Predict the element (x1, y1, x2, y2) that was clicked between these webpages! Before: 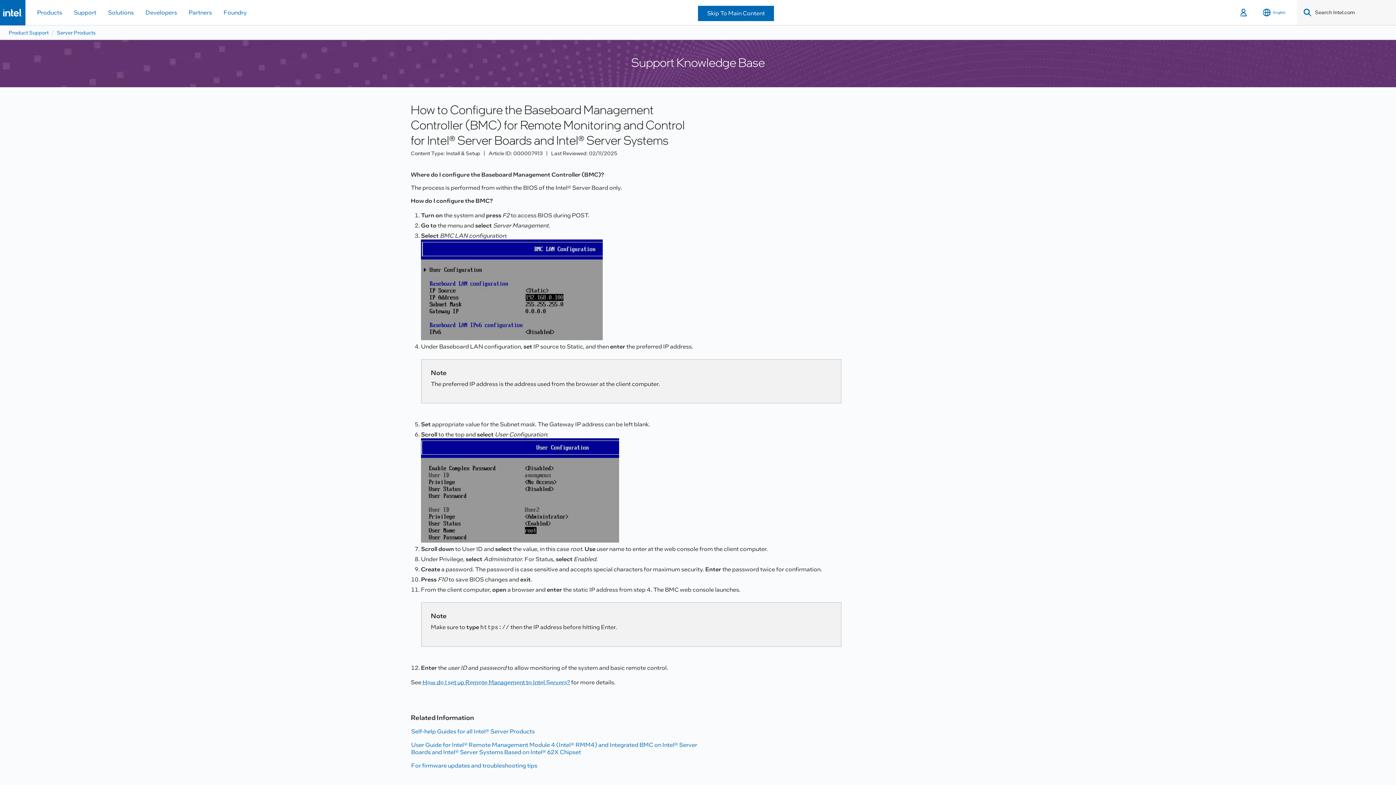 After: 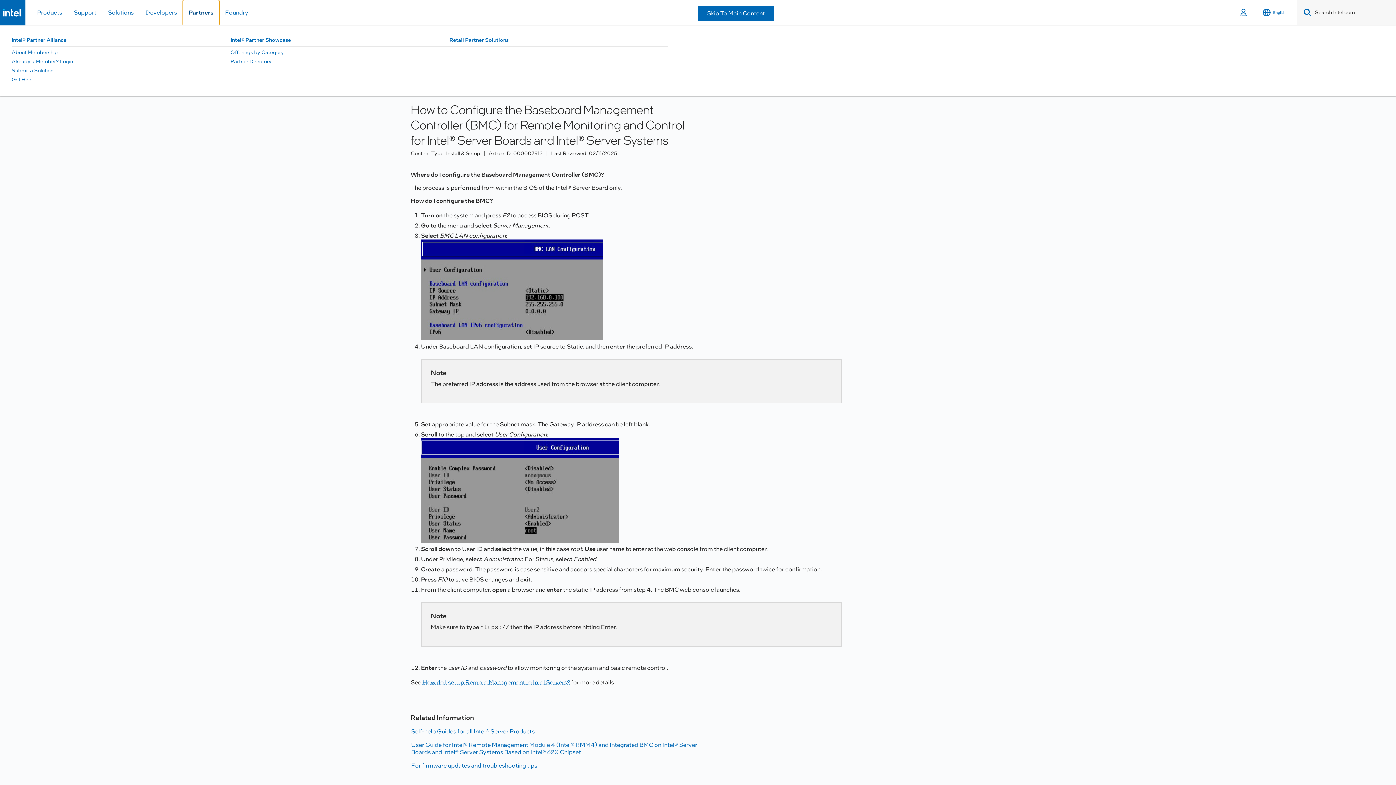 Action: label: Partners bbox: (182, 0, 217, 25)